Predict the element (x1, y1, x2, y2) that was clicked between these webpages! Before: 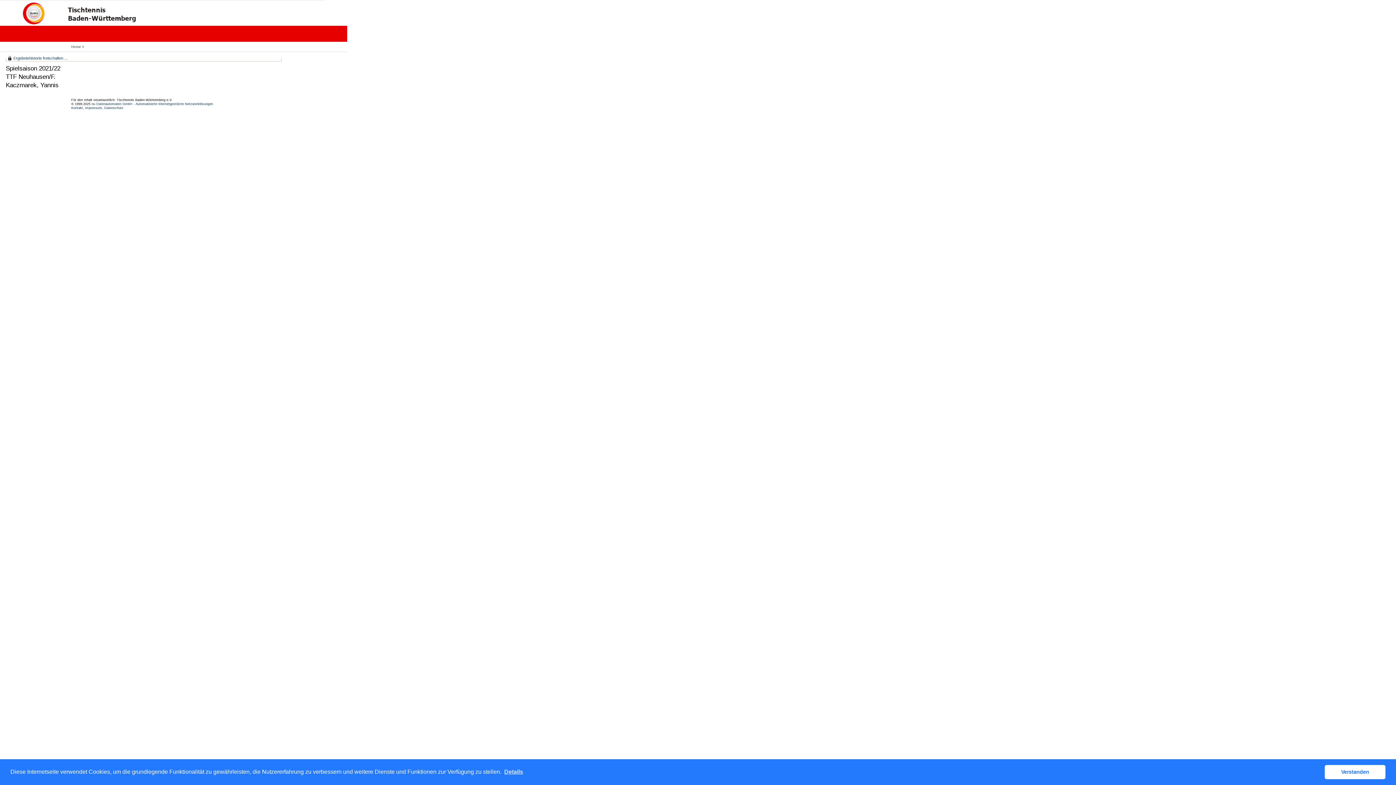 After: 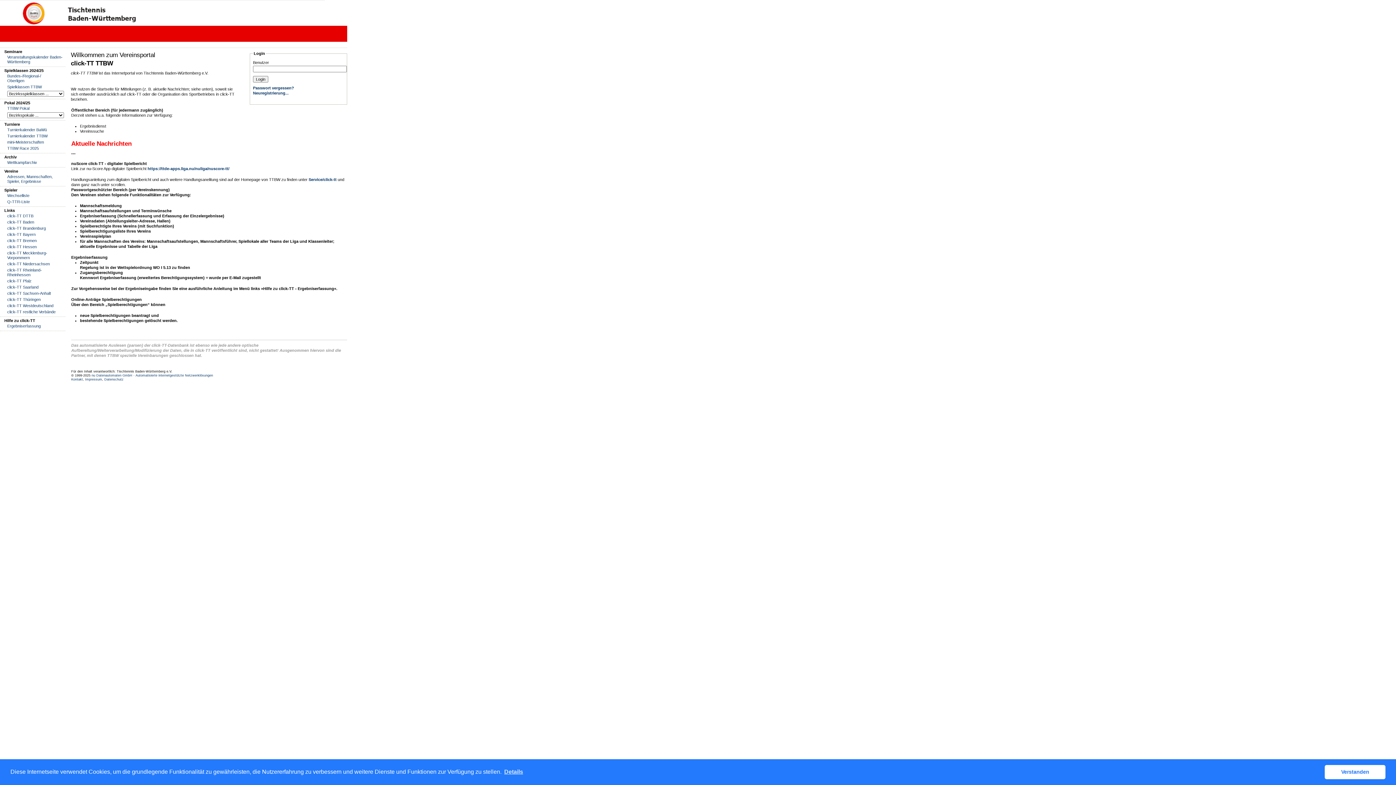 Action: bbox: (0, 20, 57, 25)